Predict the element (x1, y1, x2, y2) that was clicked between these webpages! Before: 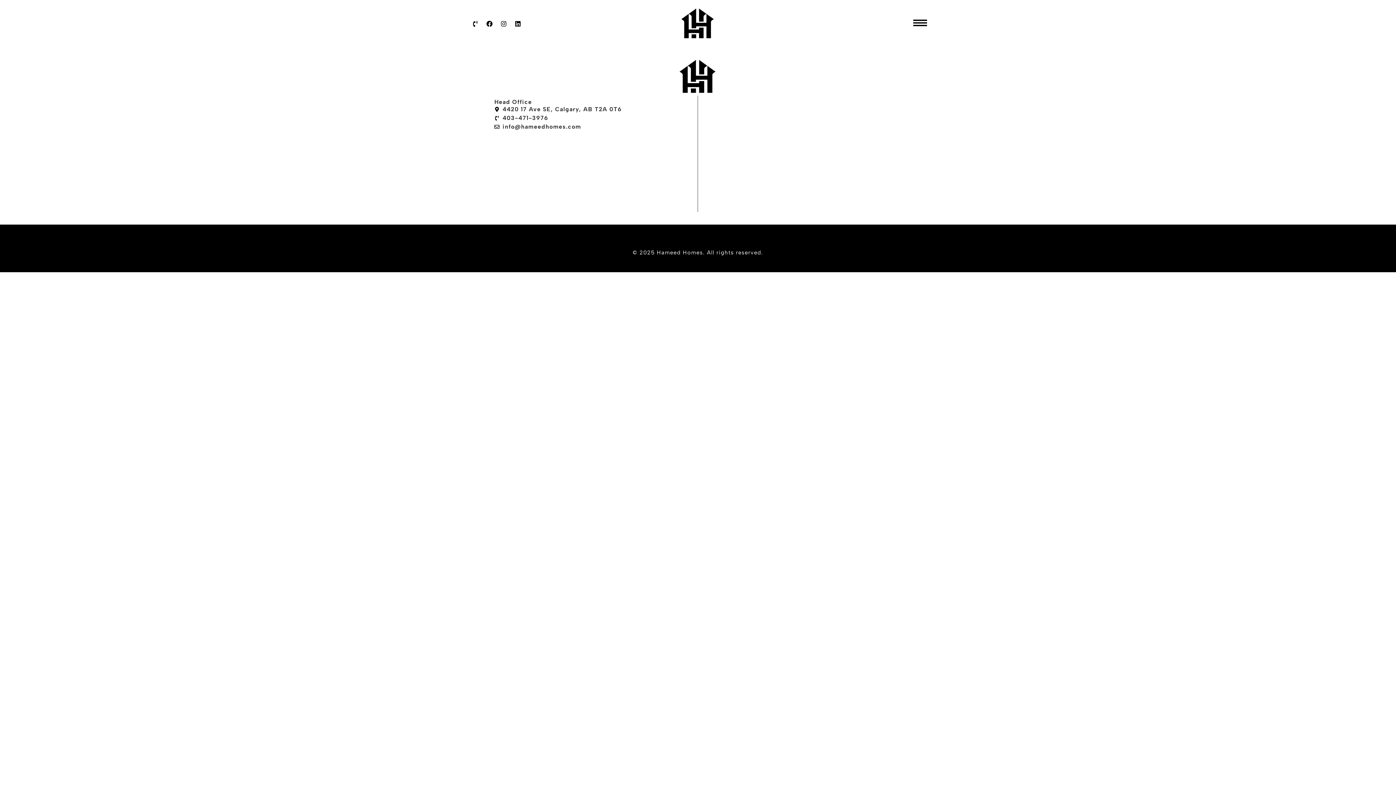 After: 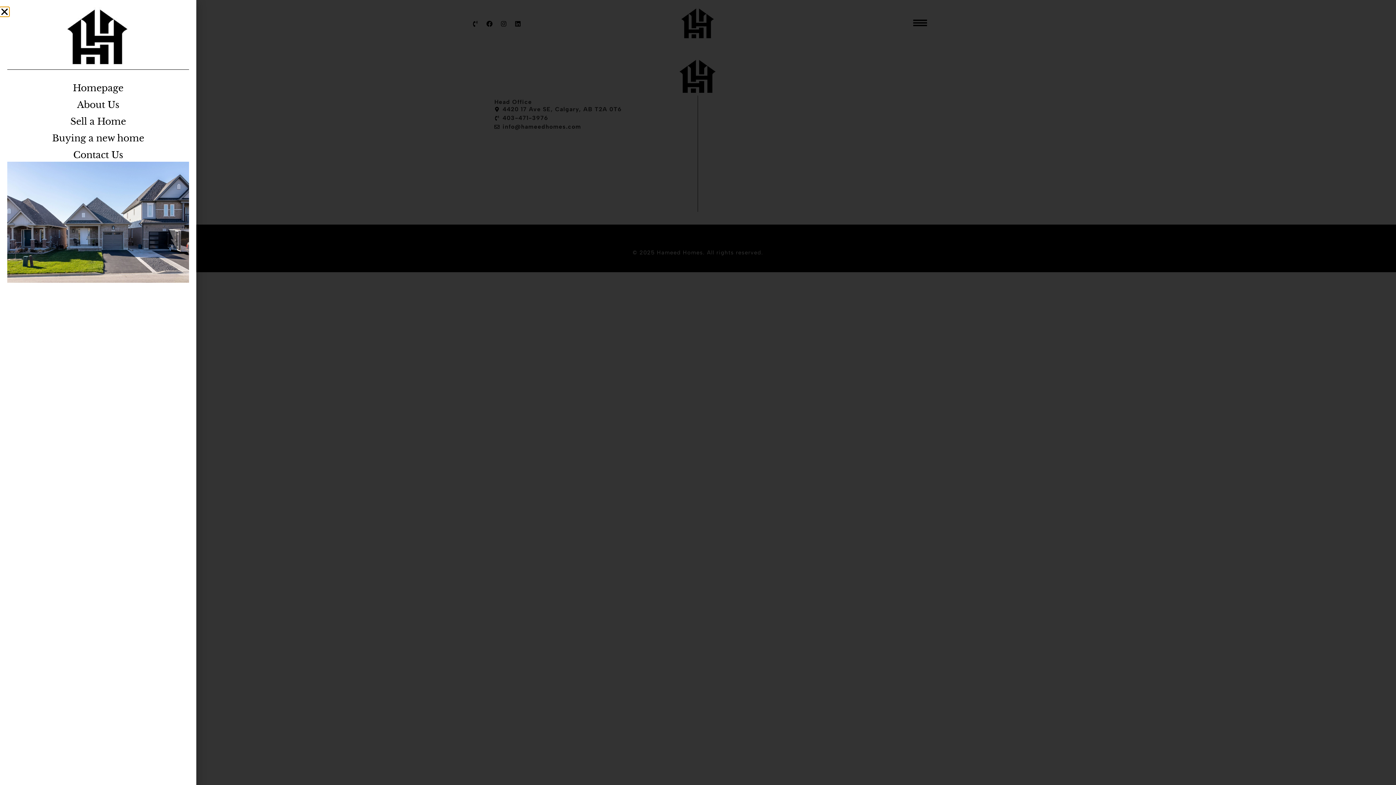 Action: bbox: (913, 15, 927, 29)